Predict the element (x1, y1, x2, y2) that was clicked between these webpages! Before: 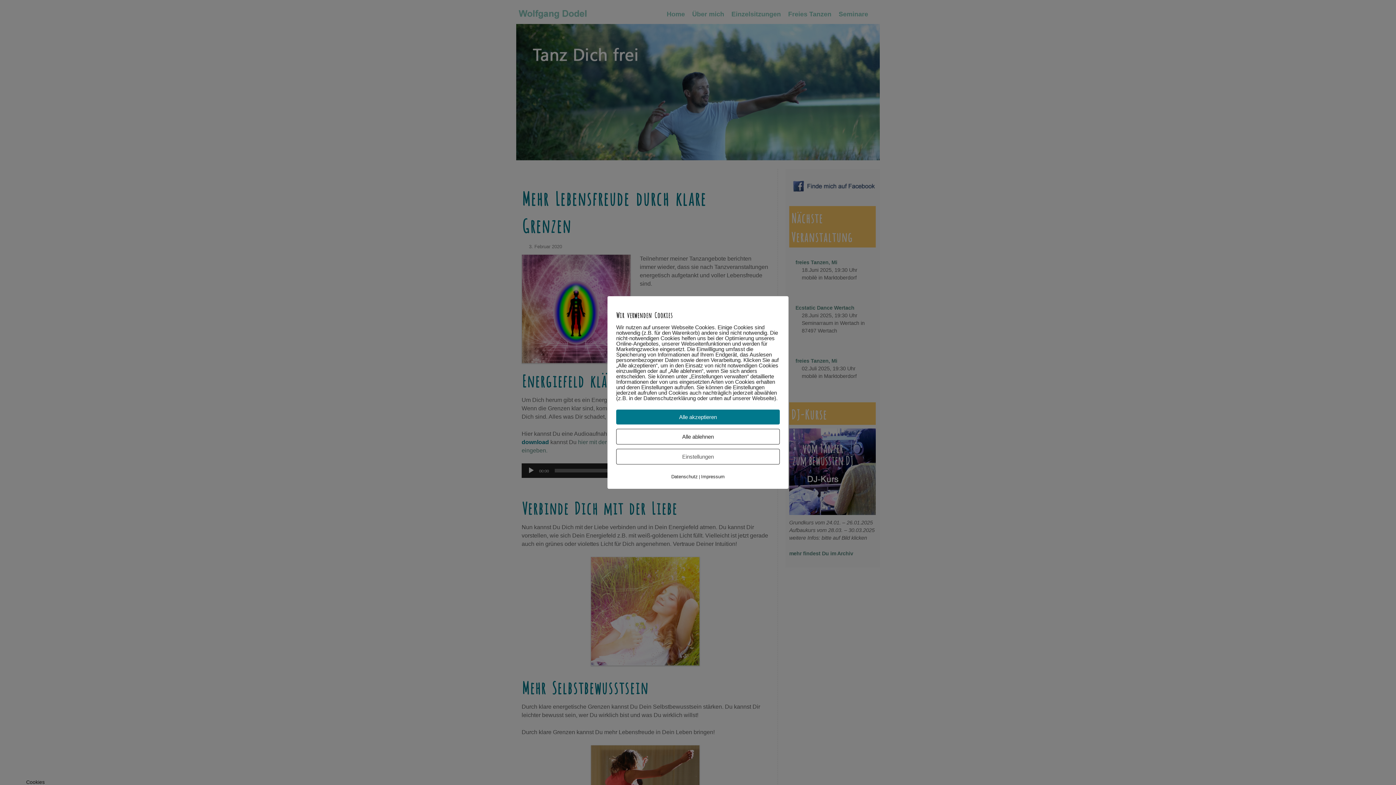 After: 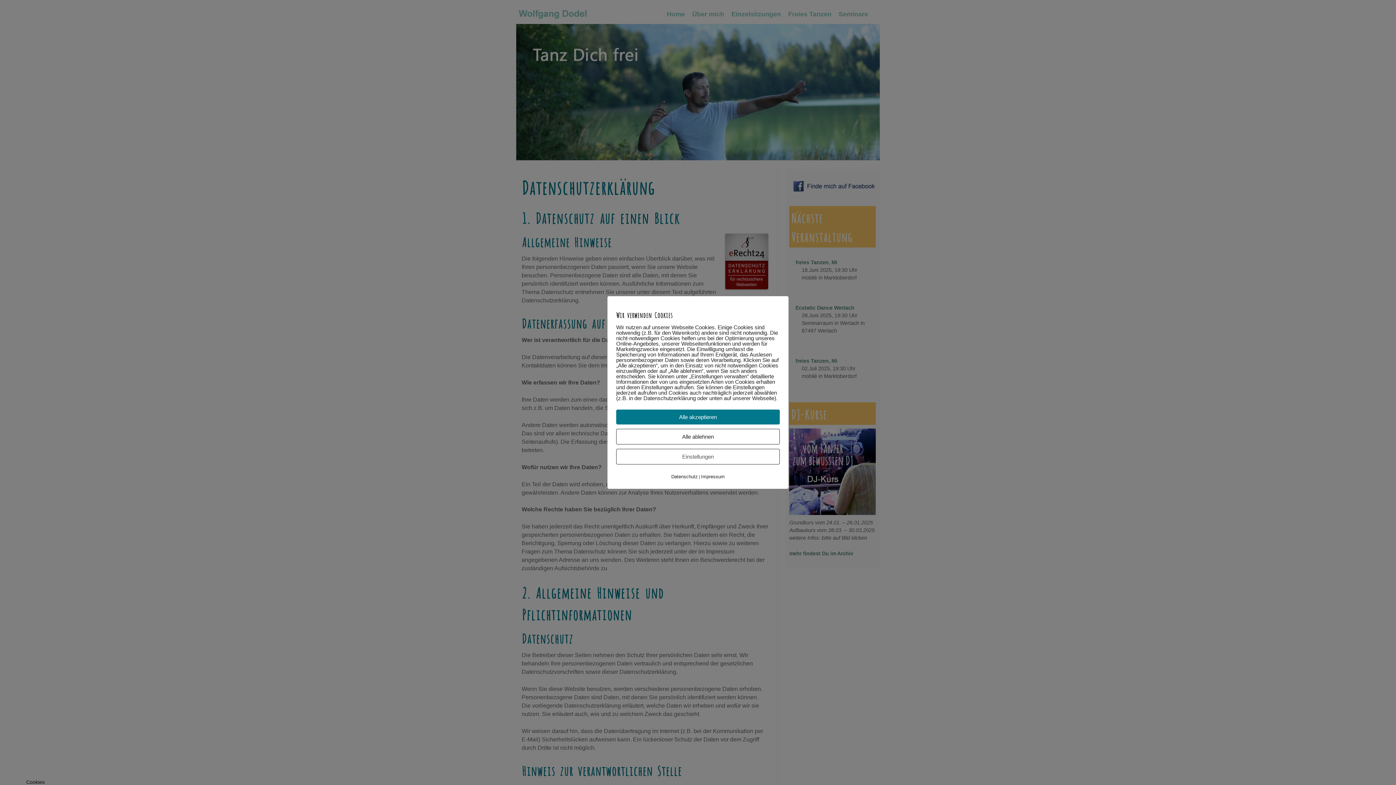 Action: label: Datenschutz bbox: (671, 474, 698, 479)